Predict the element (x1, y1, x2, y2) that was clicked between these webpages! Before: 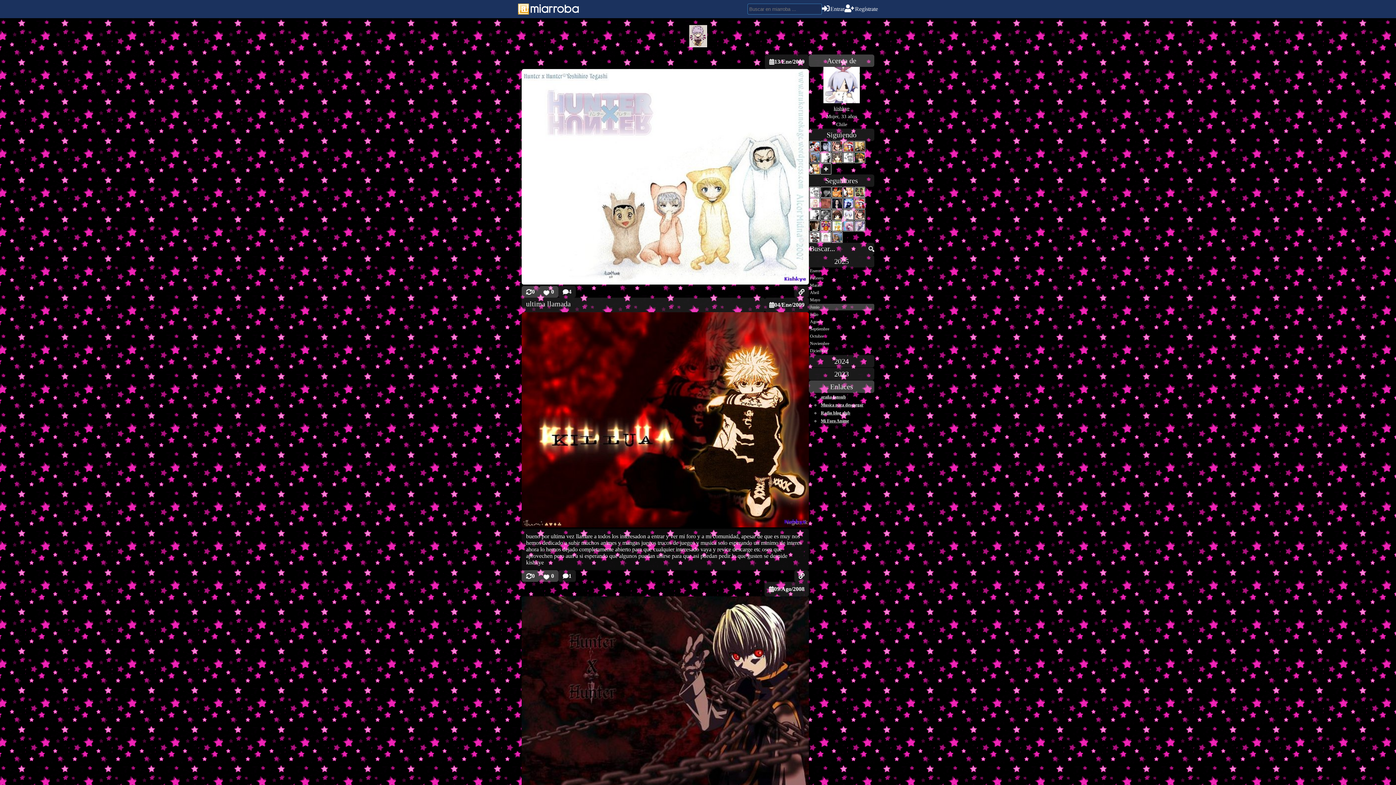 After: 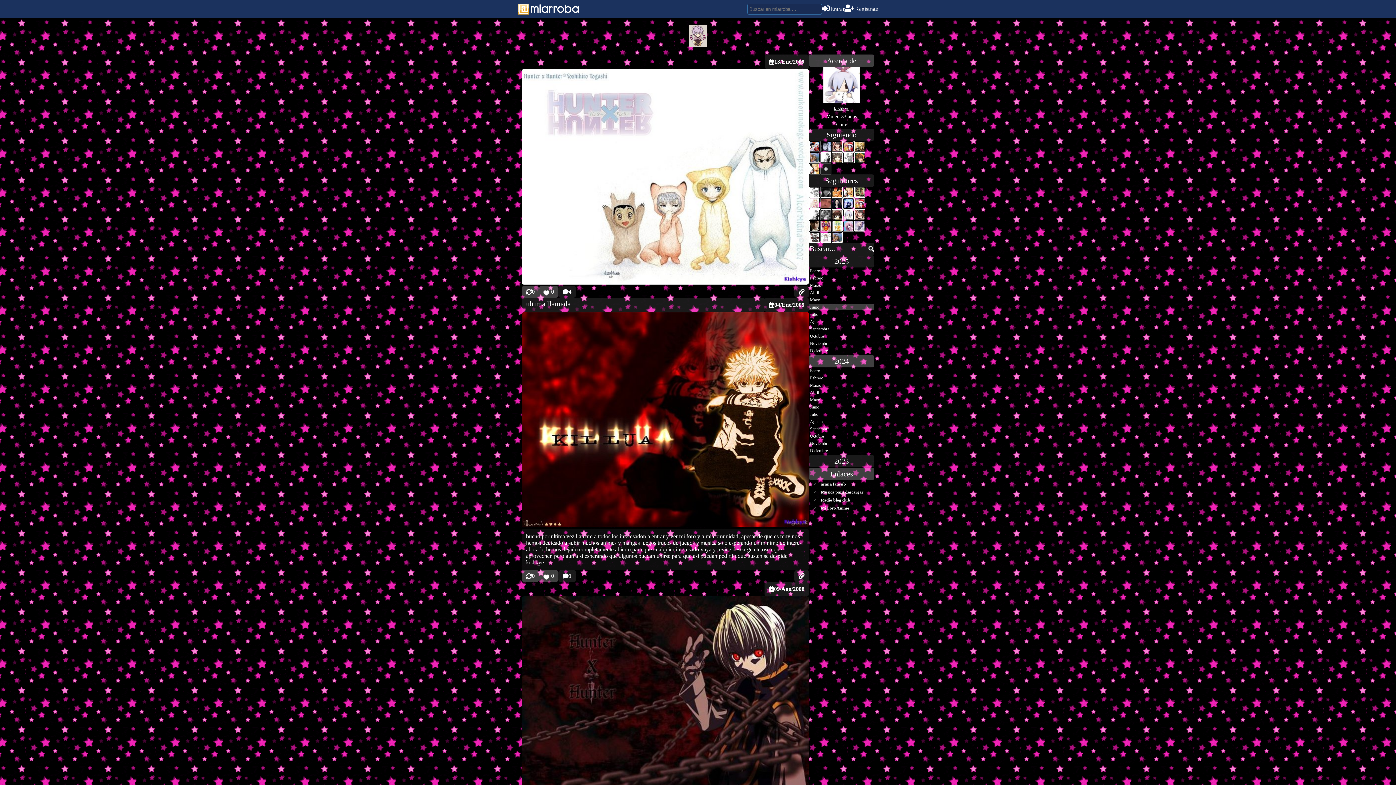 Action: label: 2024 bbox: (809, 355, 874, 367)